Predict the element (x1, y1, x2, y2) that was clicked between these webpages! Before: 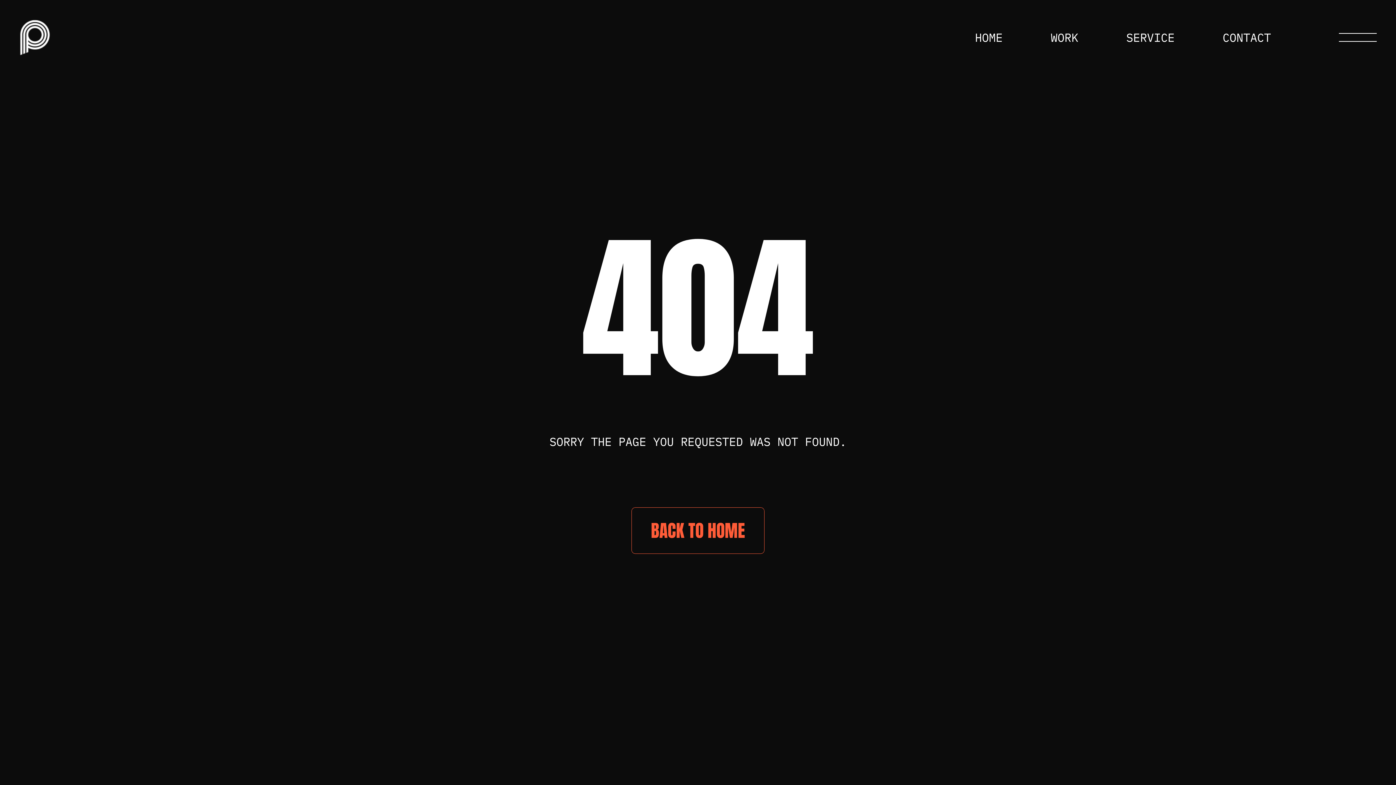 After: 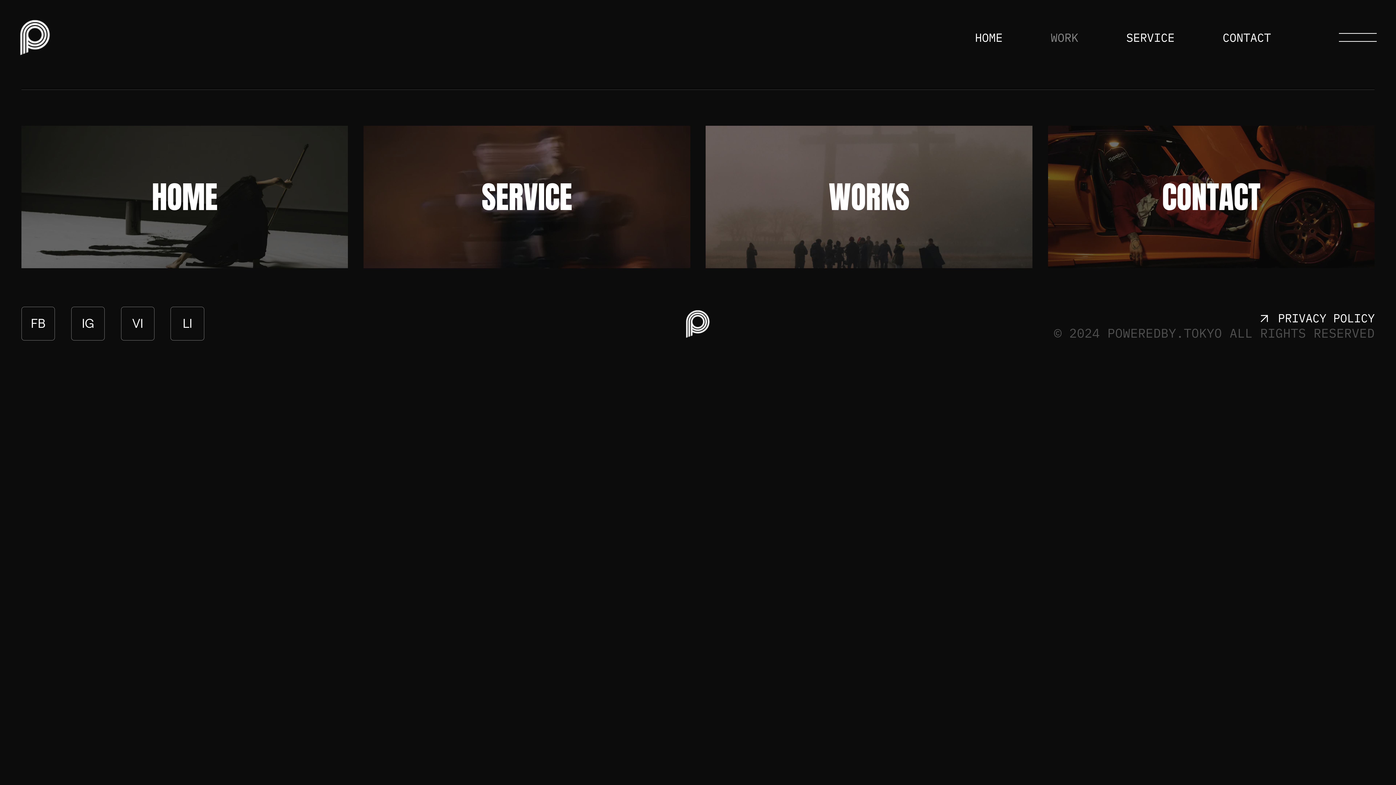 Action: bbox: (1050, 29, 1078, 45) label: WORK